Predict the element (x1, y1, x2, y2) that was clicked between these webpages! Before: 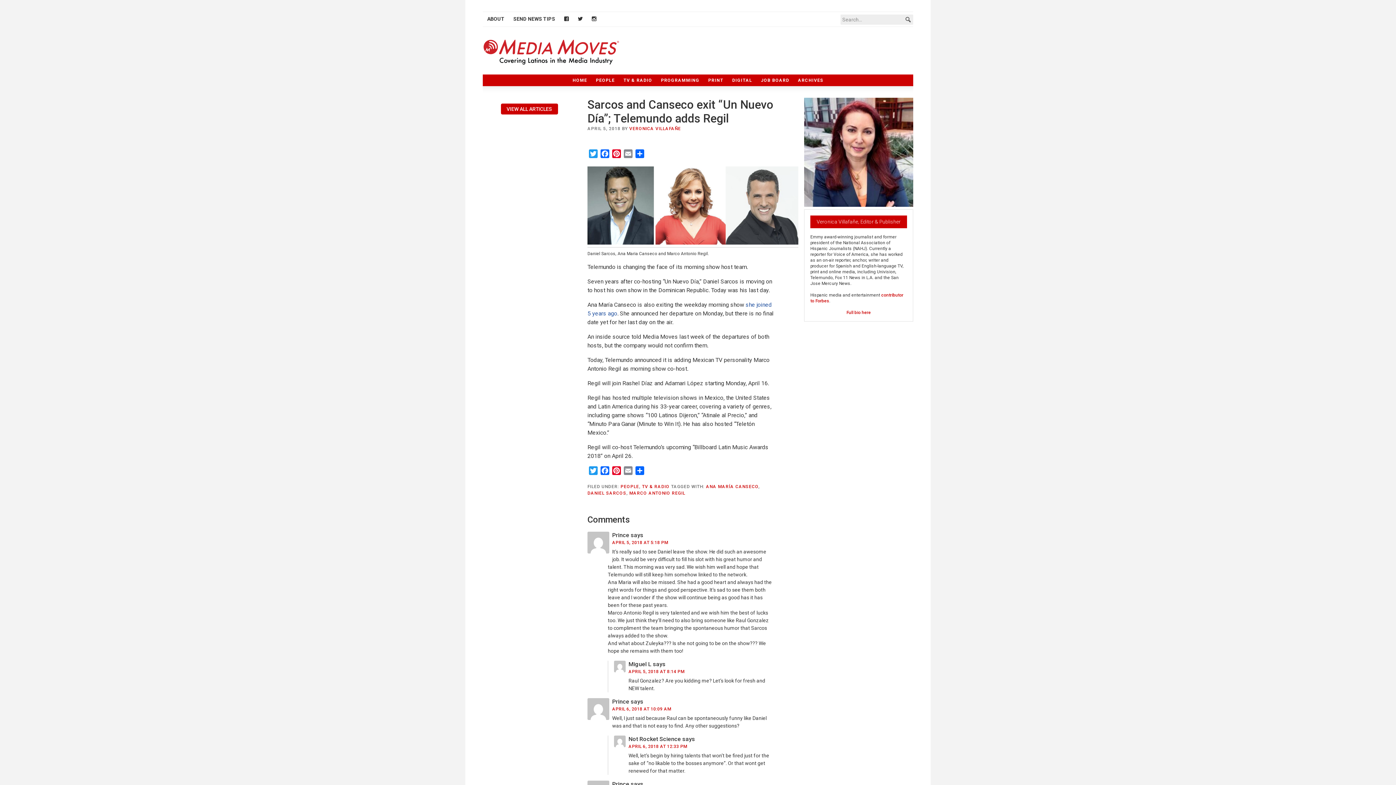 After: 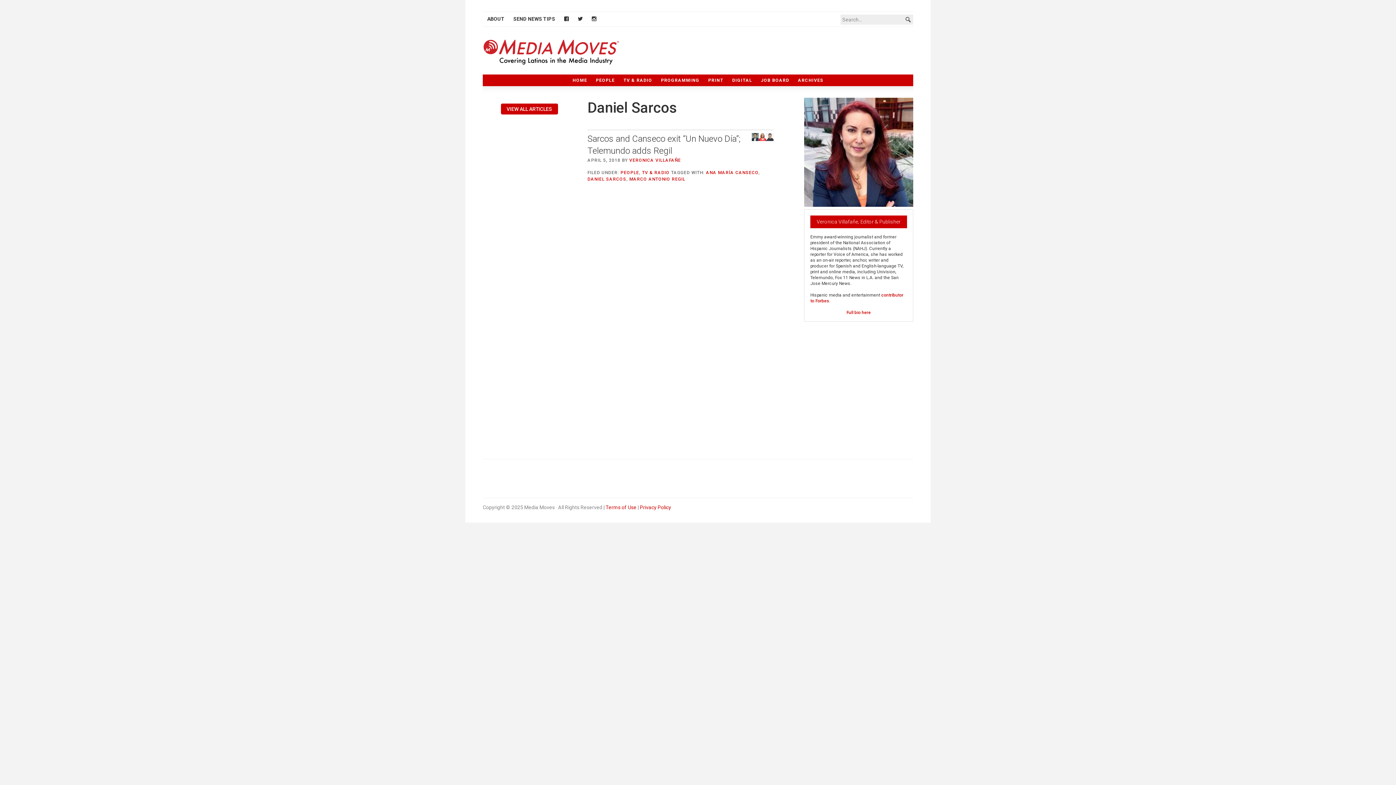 Action: label: DANIEL SARCOS bbox: (587, 490, 626, 496)